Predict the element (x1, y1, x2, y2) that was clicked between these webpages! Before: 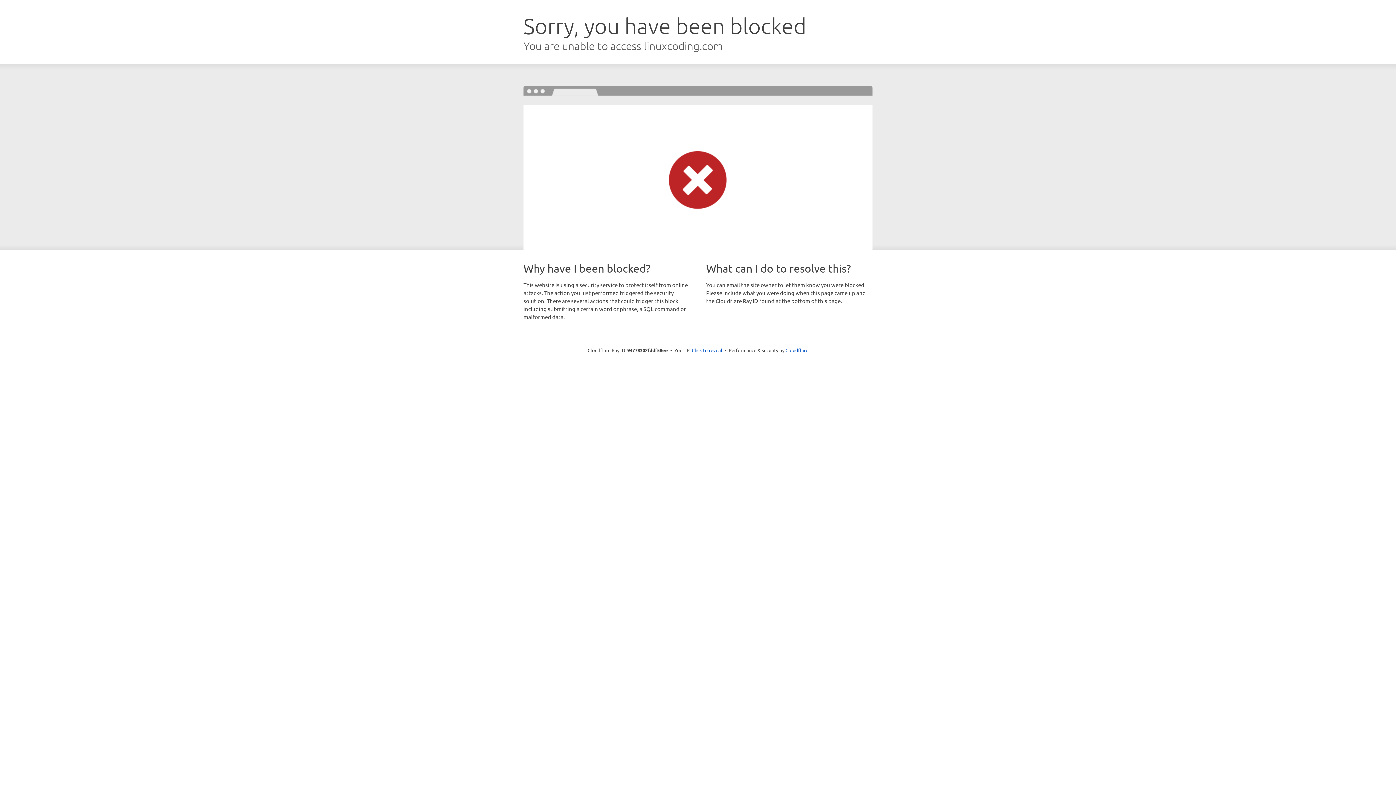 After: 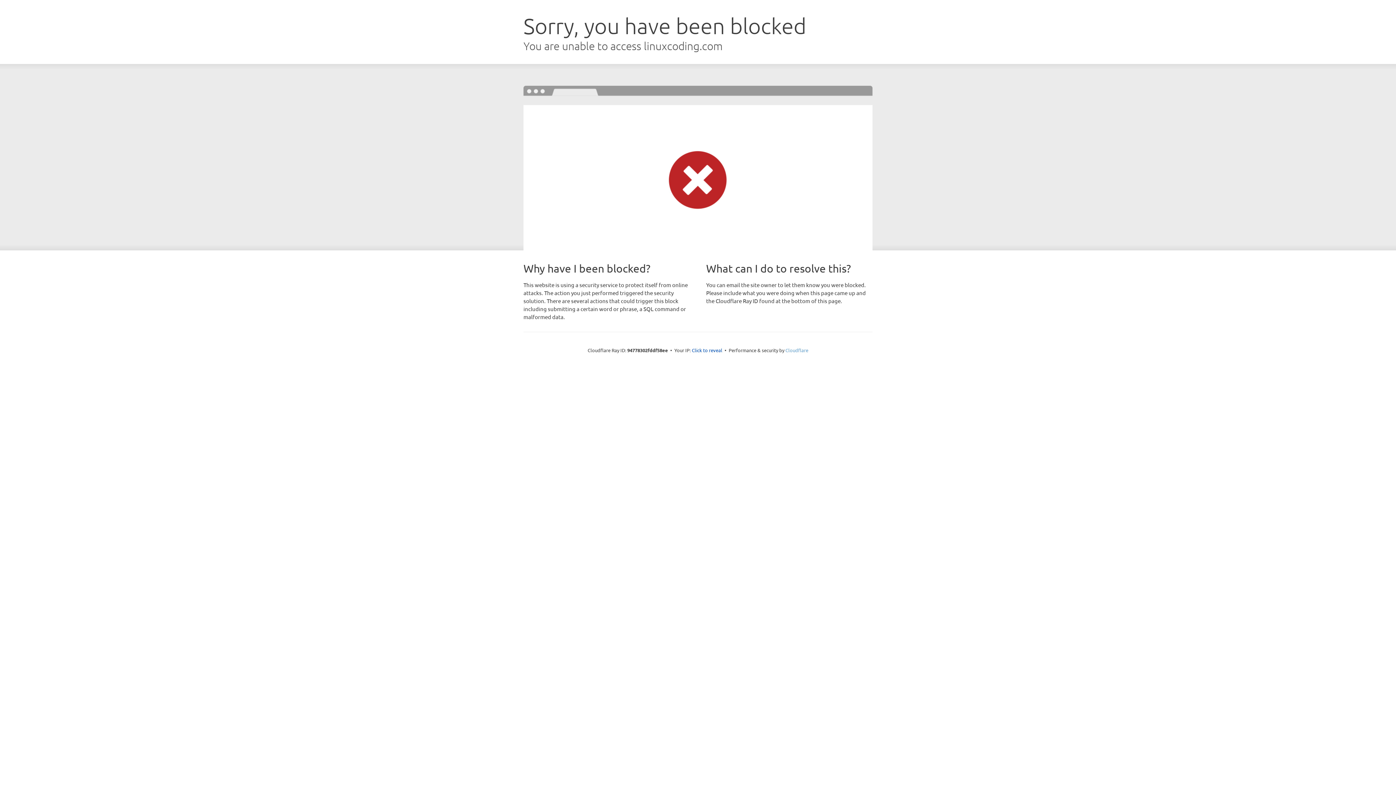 Action: label: Cloudflare bbox: (785, 347, 808, 353)